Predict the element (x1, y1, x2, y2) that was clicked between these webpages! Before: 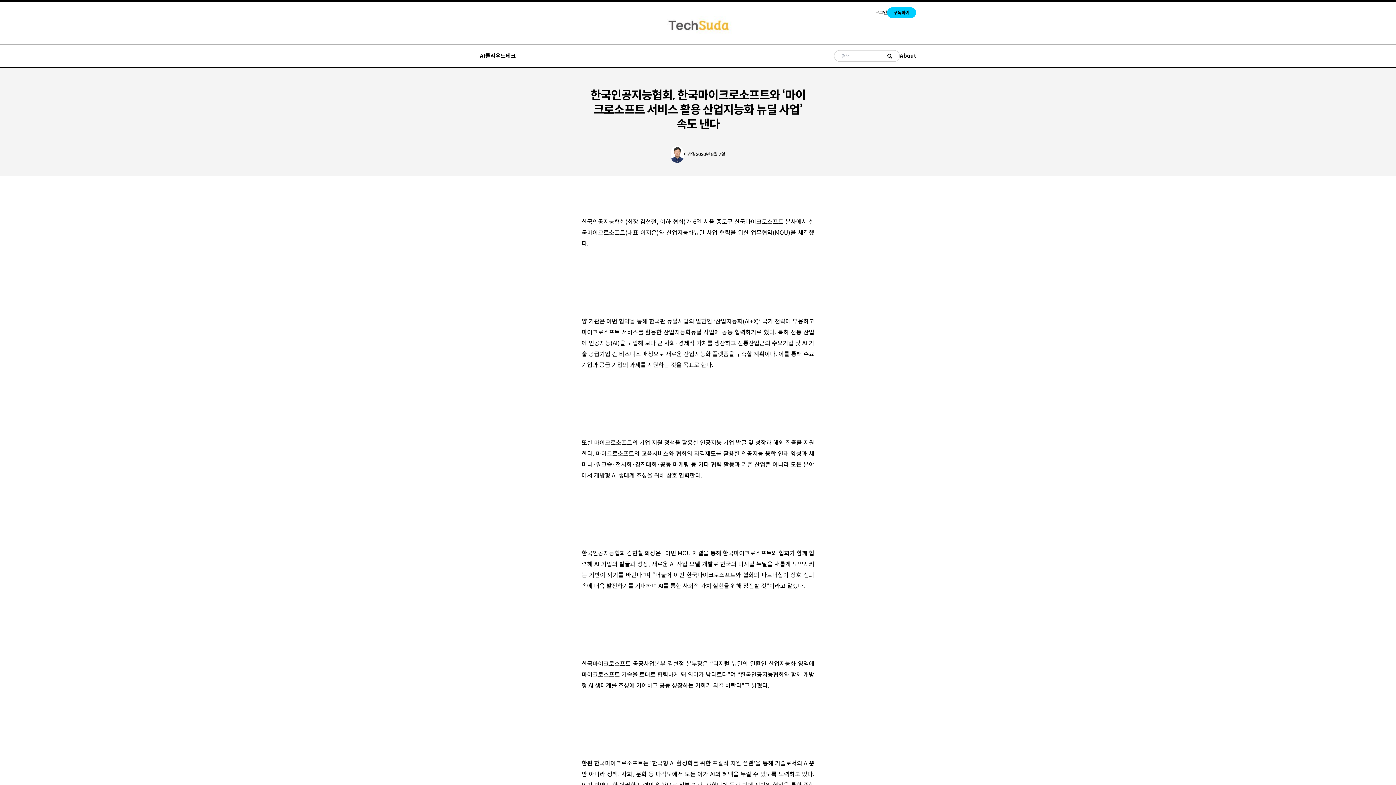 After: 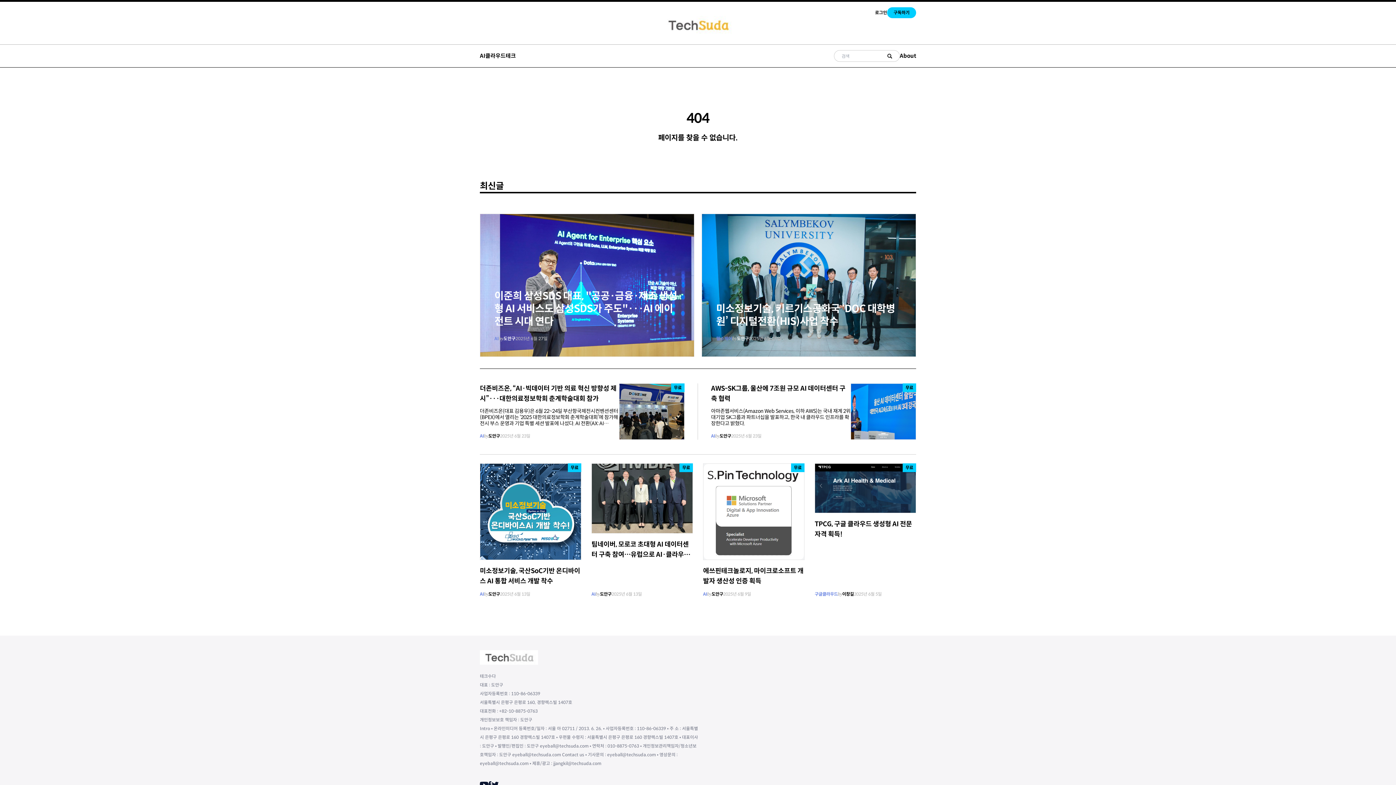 Action: bbox: (887, 53, 892, 58)